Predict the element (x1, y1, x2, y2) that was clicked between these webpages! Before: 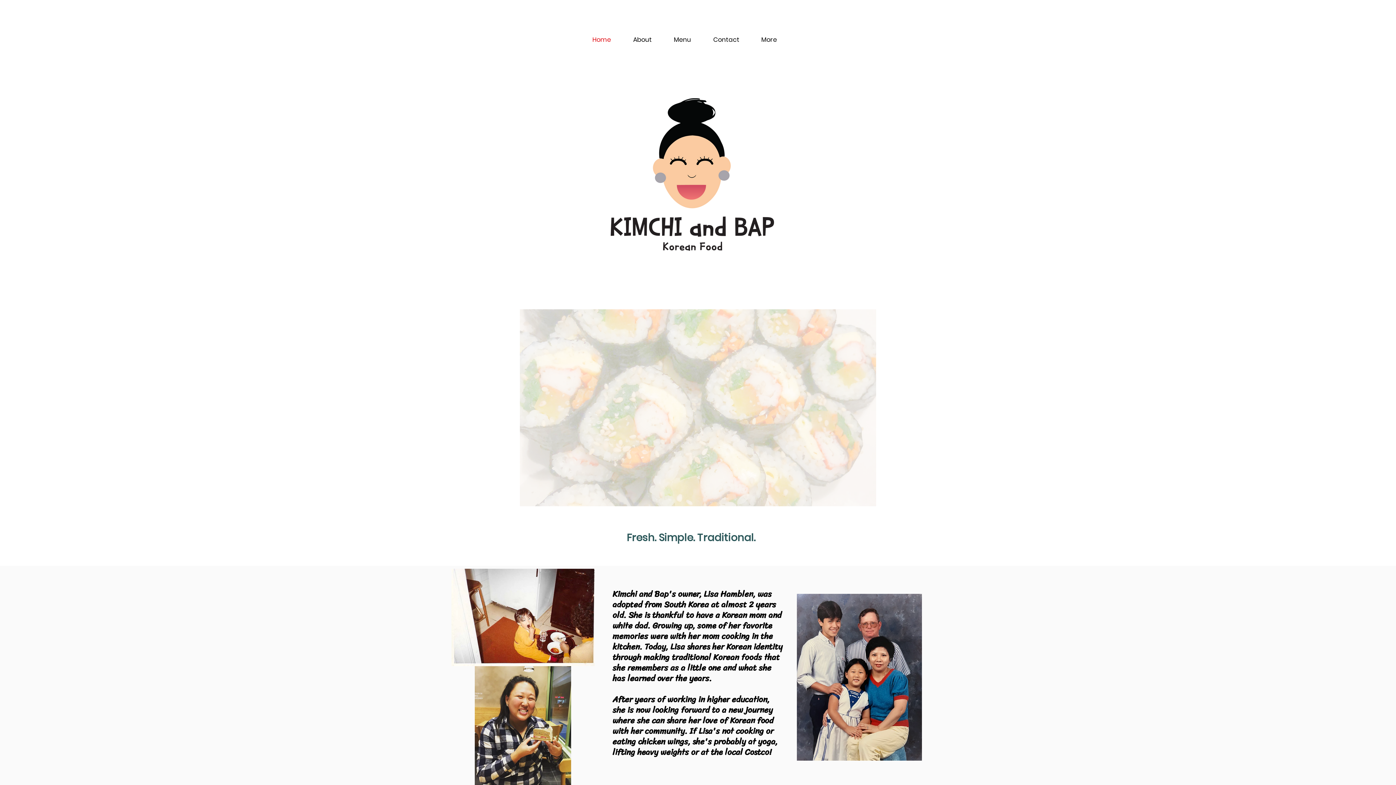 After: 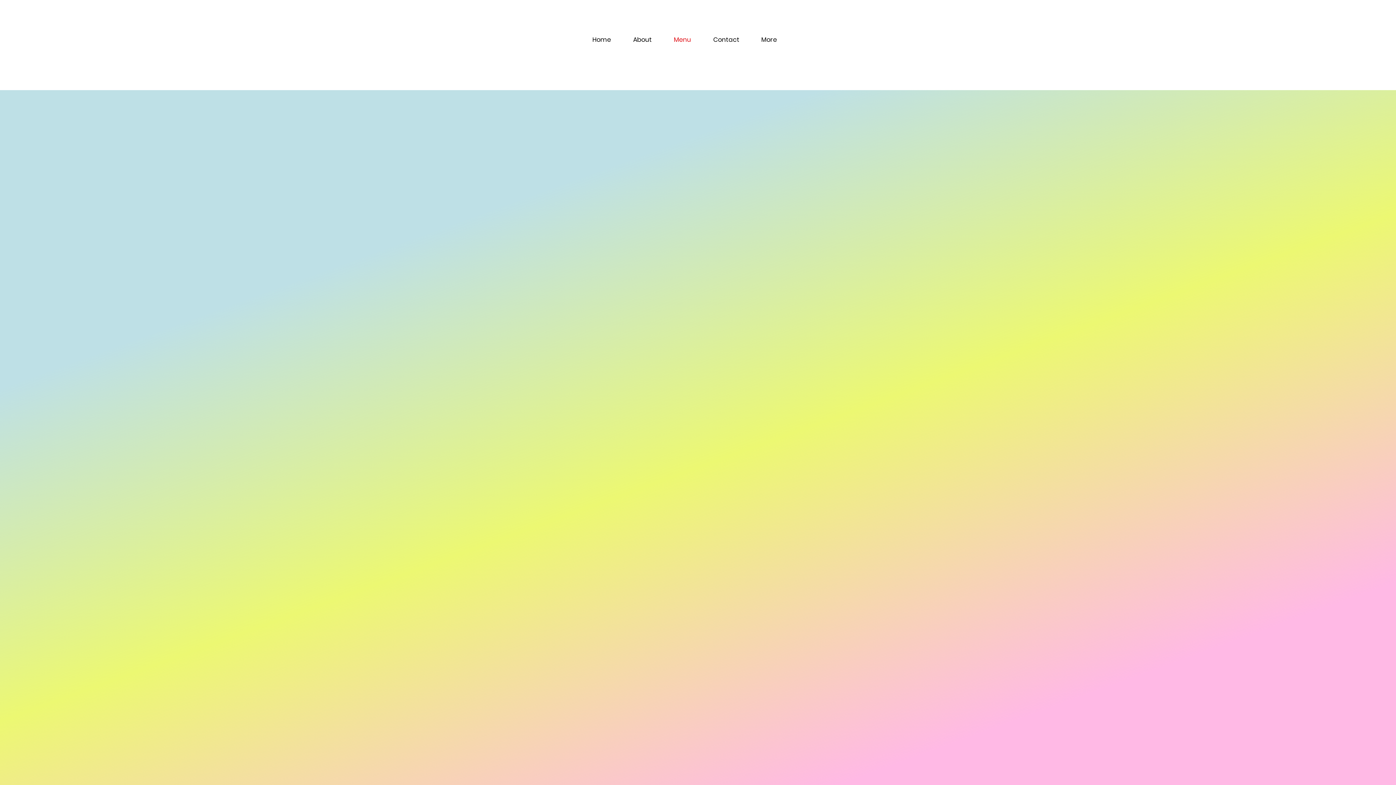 Action: bbox: (663, 25, 702, 53) label: Menu